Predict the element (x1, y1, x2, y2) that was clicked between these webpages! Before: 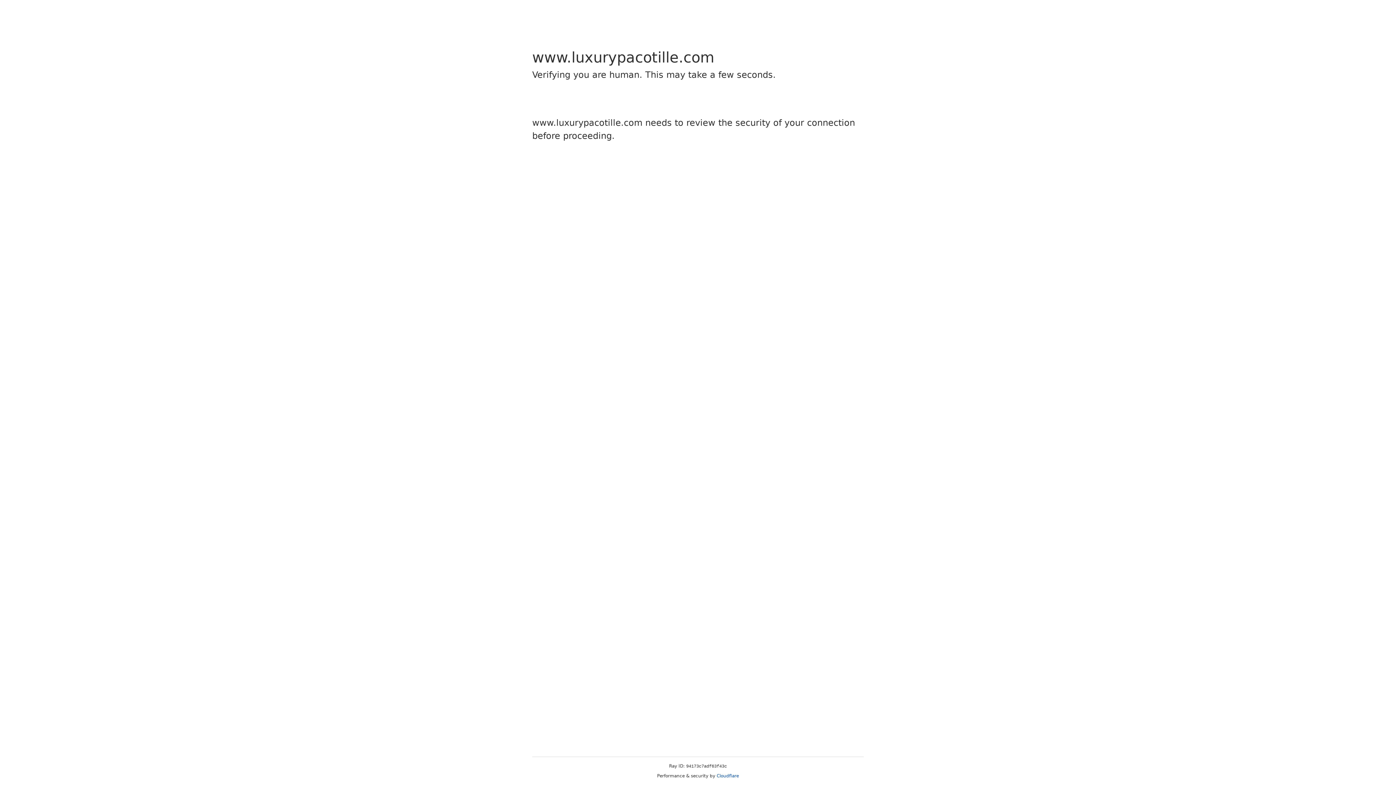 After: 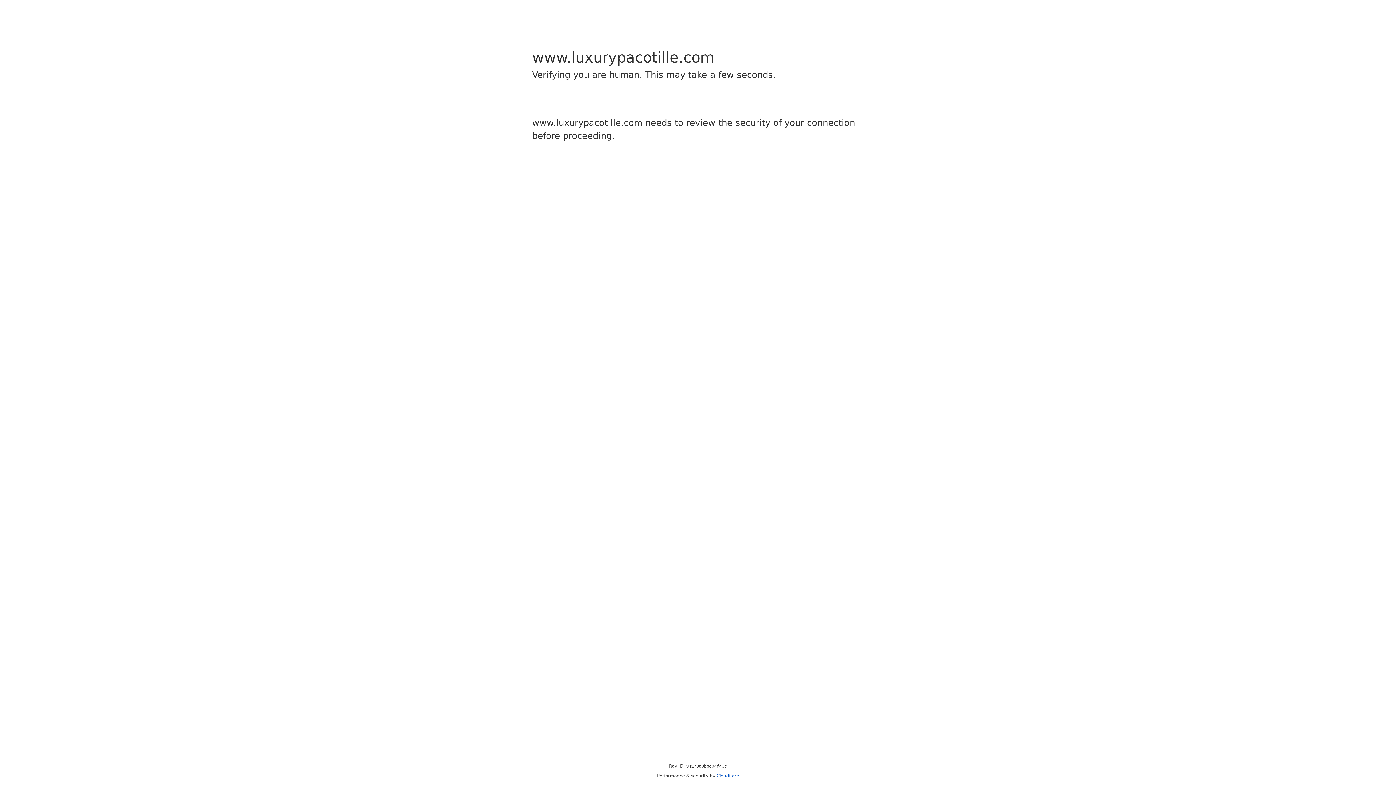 Action: label: Cloudflare bbox: (716, 773, 739, 778)